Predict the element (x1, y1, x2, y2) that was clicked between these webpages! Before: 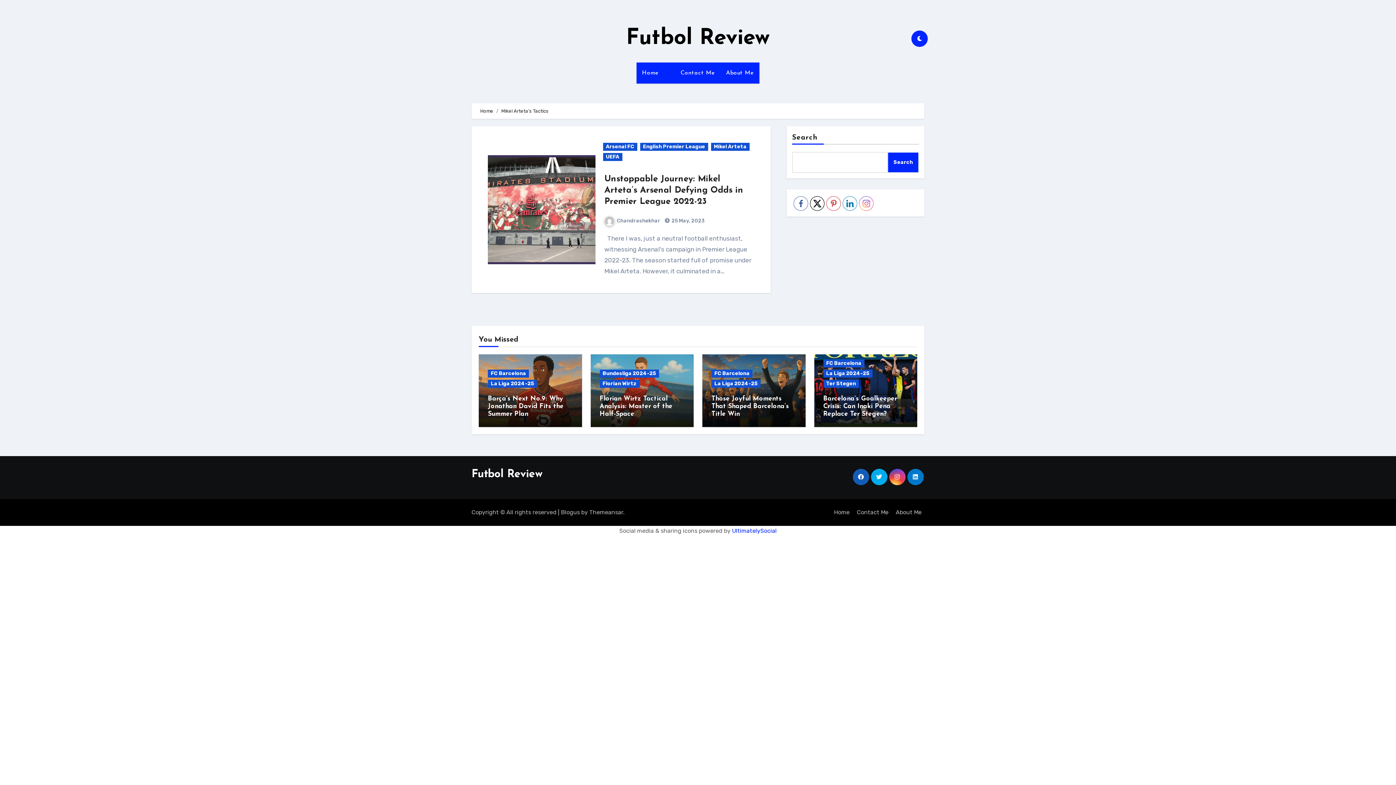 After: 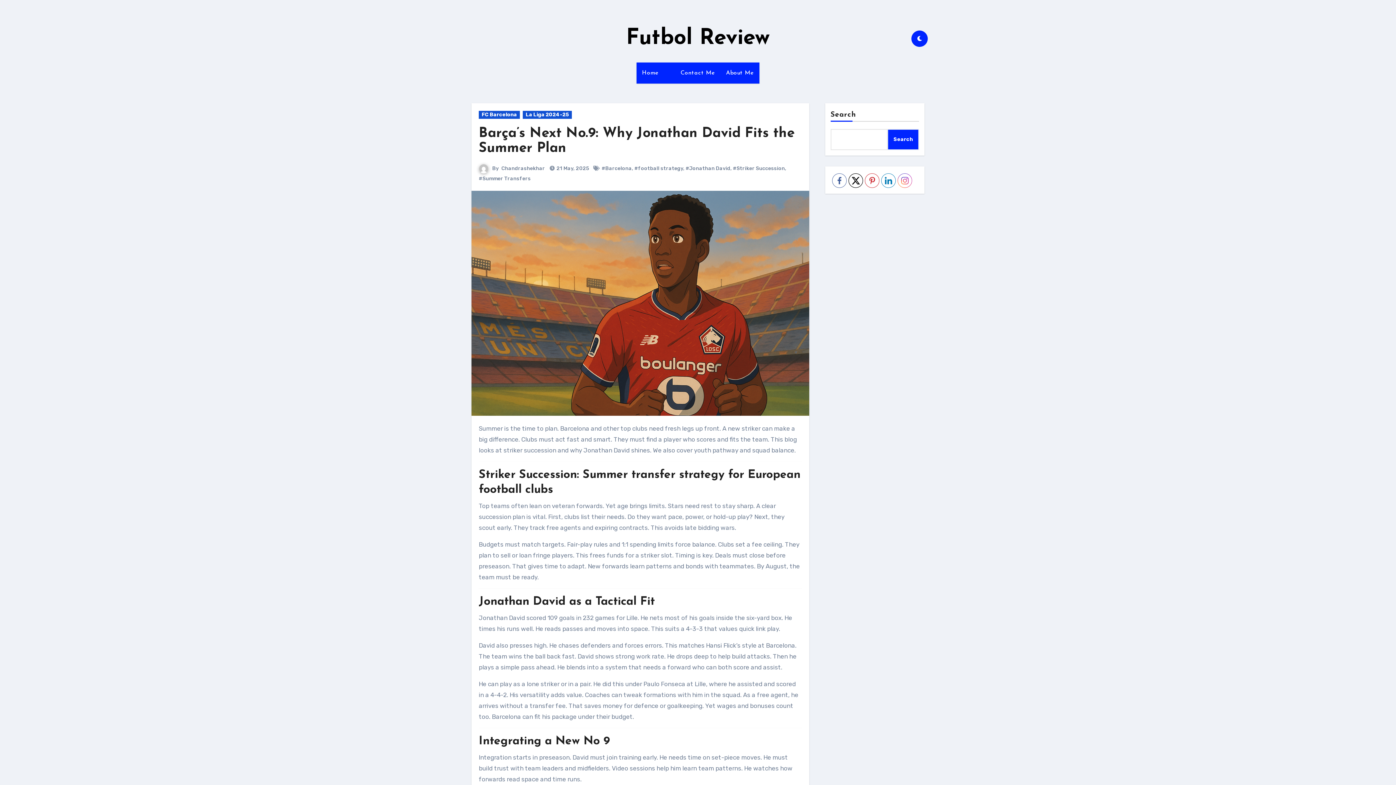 Action: bbox: (488, 395, 563, 417) label: Barça’s Next No.9: Why Jonathan David Fits the Summer Plan